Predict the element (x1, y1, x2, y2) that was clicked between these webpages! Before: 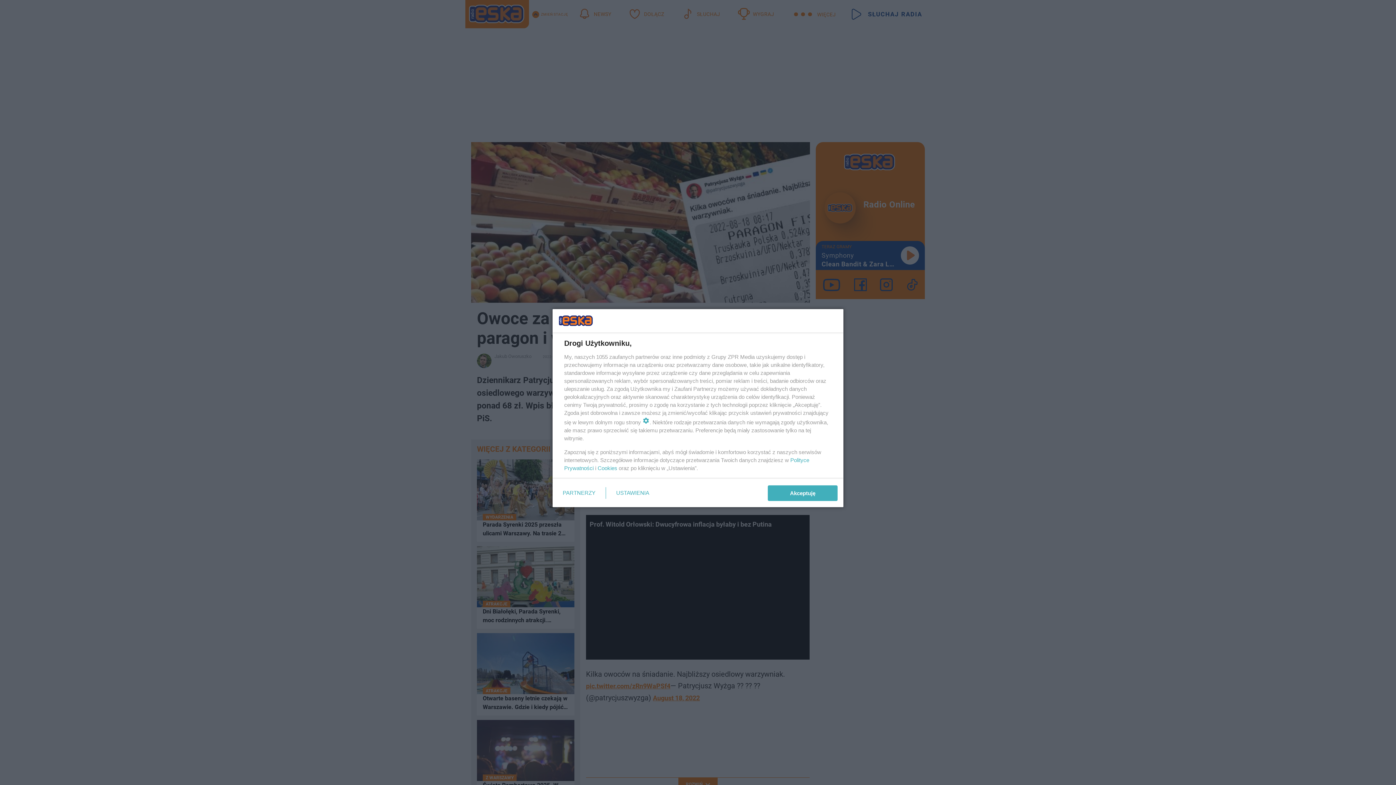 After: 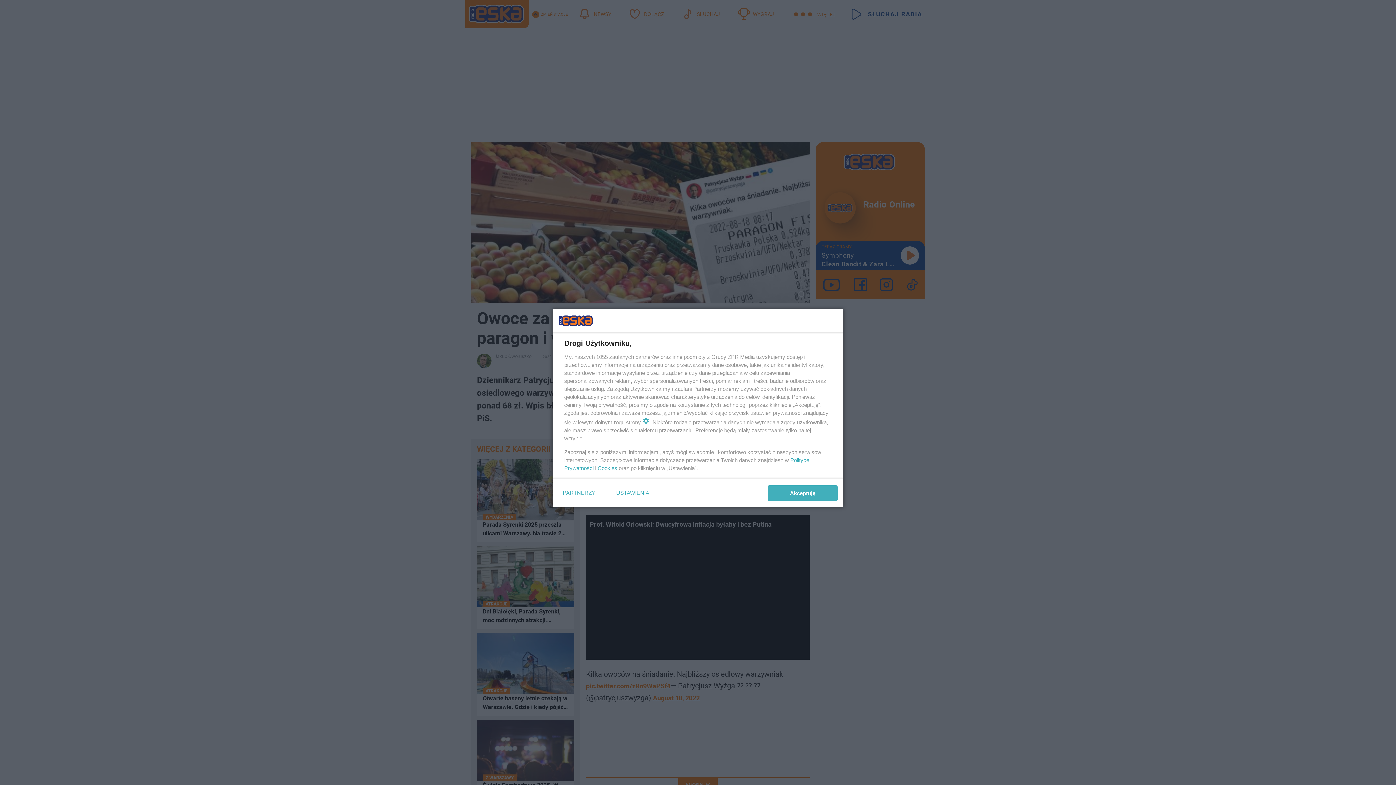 Action: label: Cookies bbox: (597, 465, 617, 471)